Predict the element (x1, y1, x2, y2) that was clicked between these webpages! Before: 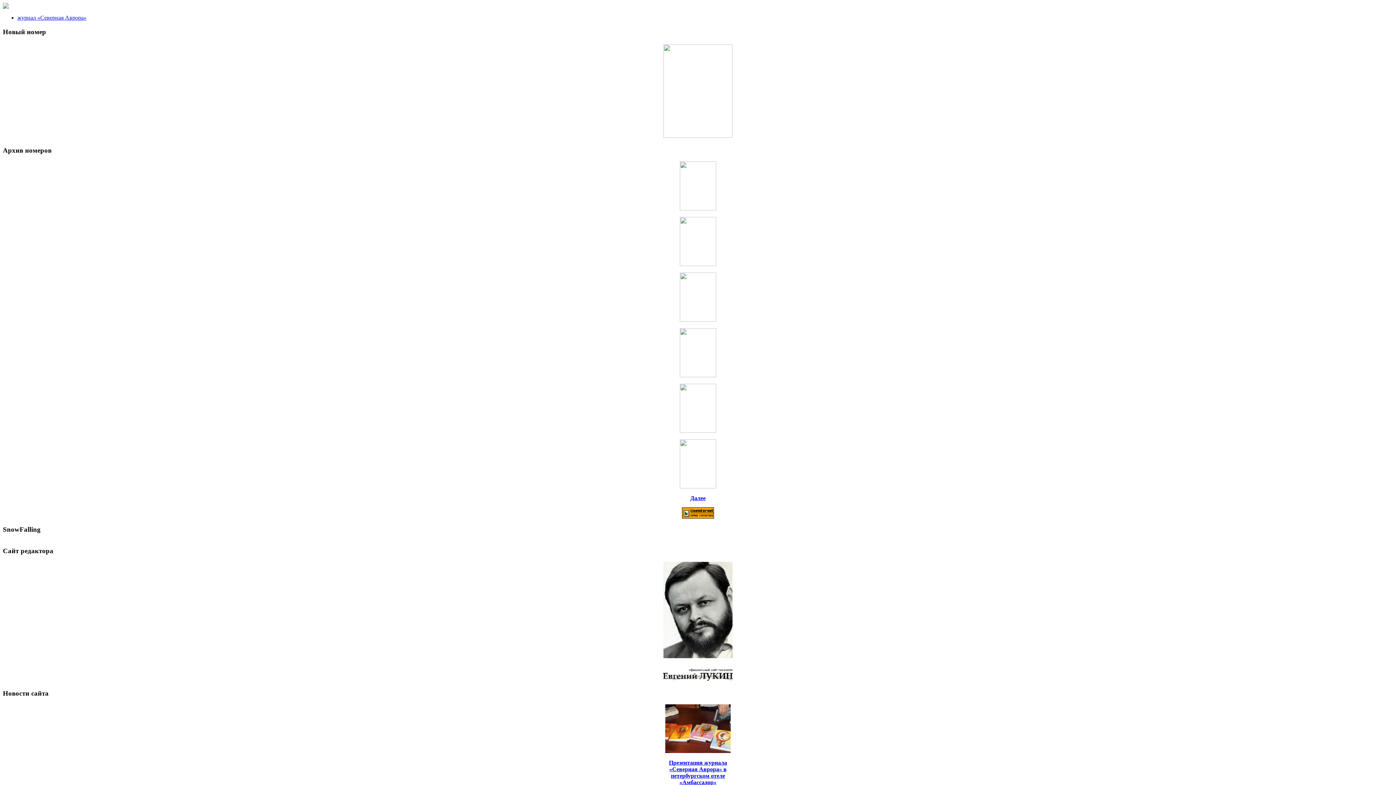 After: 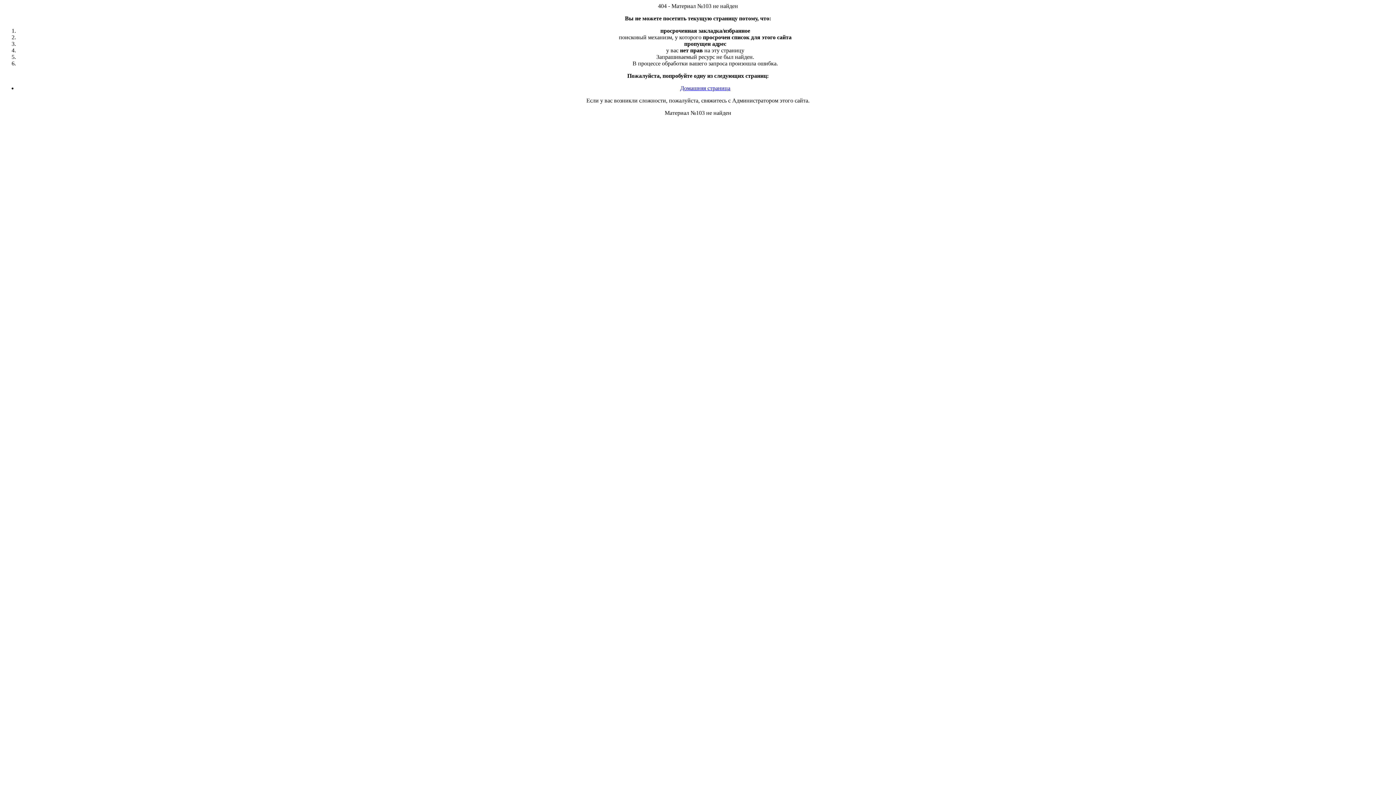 Action: bbox: (680, 316, 716, 322)